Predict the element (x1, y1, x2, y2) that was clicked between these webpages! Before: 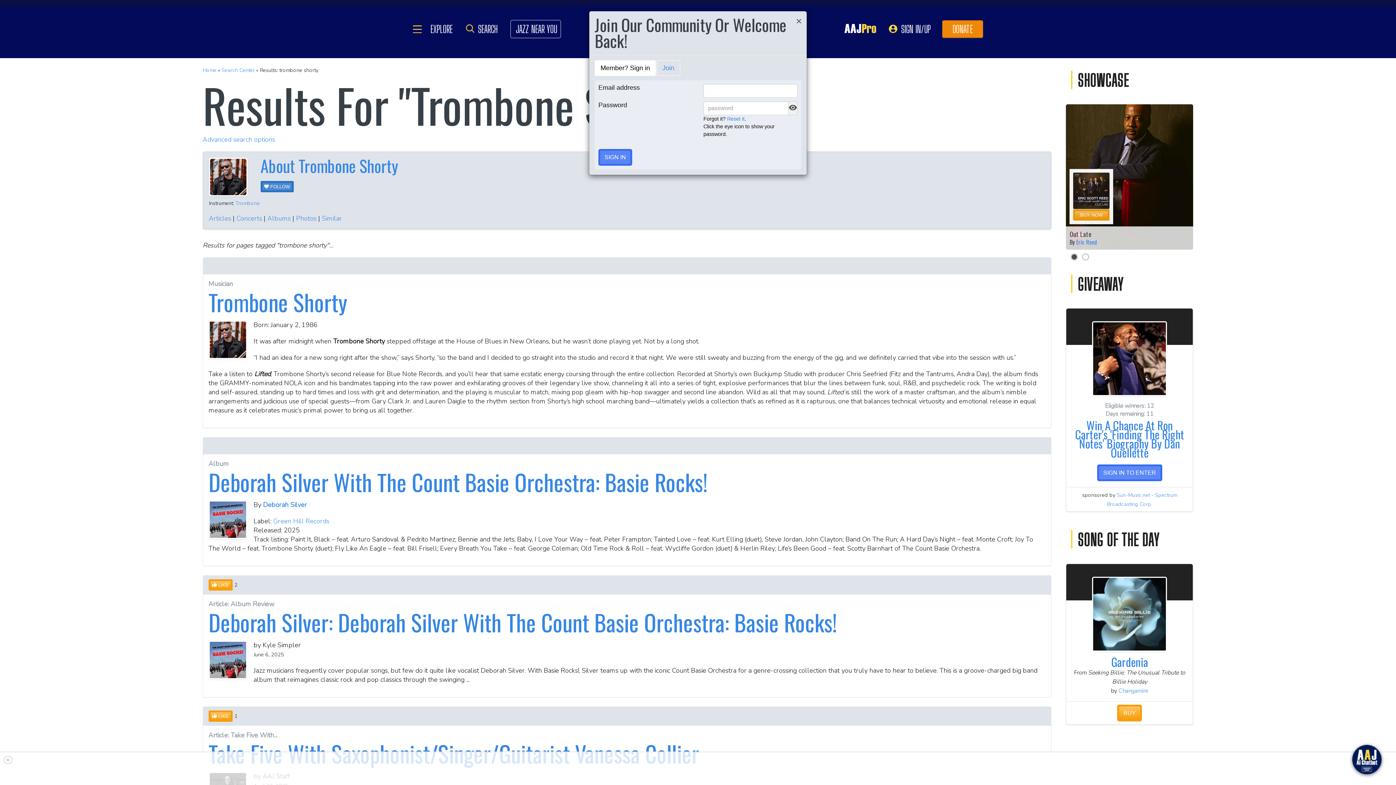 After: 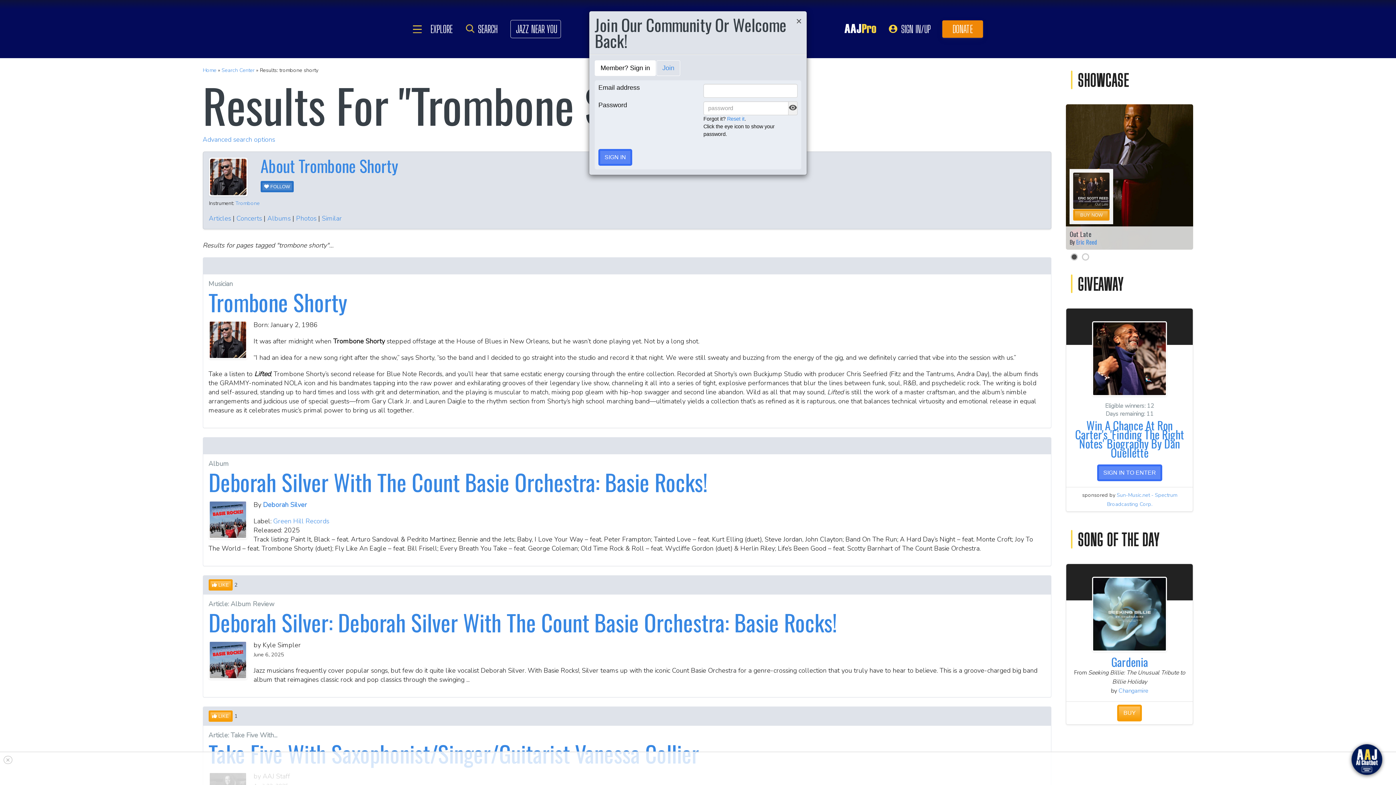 Action: label: Member? Sign in bbox: (594, 60, 656, 76)